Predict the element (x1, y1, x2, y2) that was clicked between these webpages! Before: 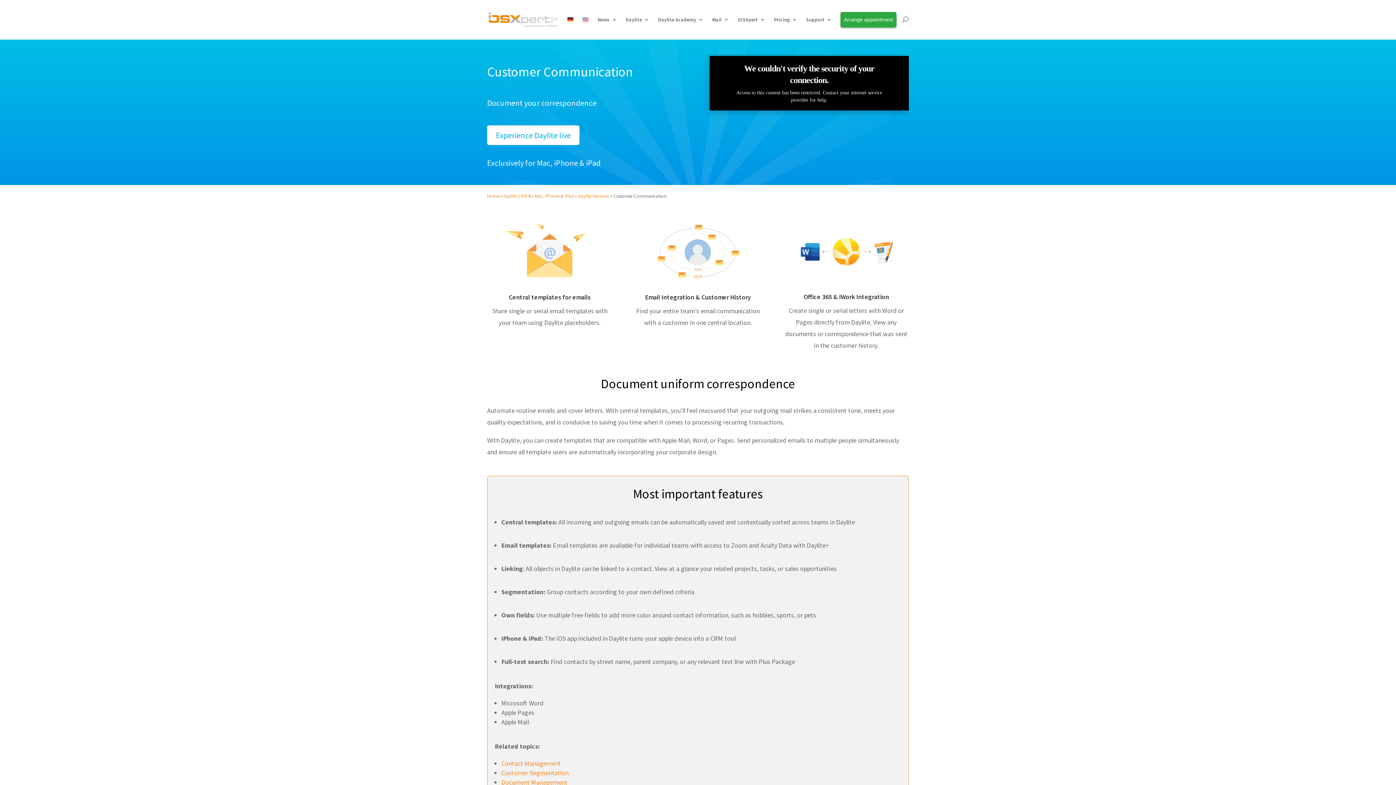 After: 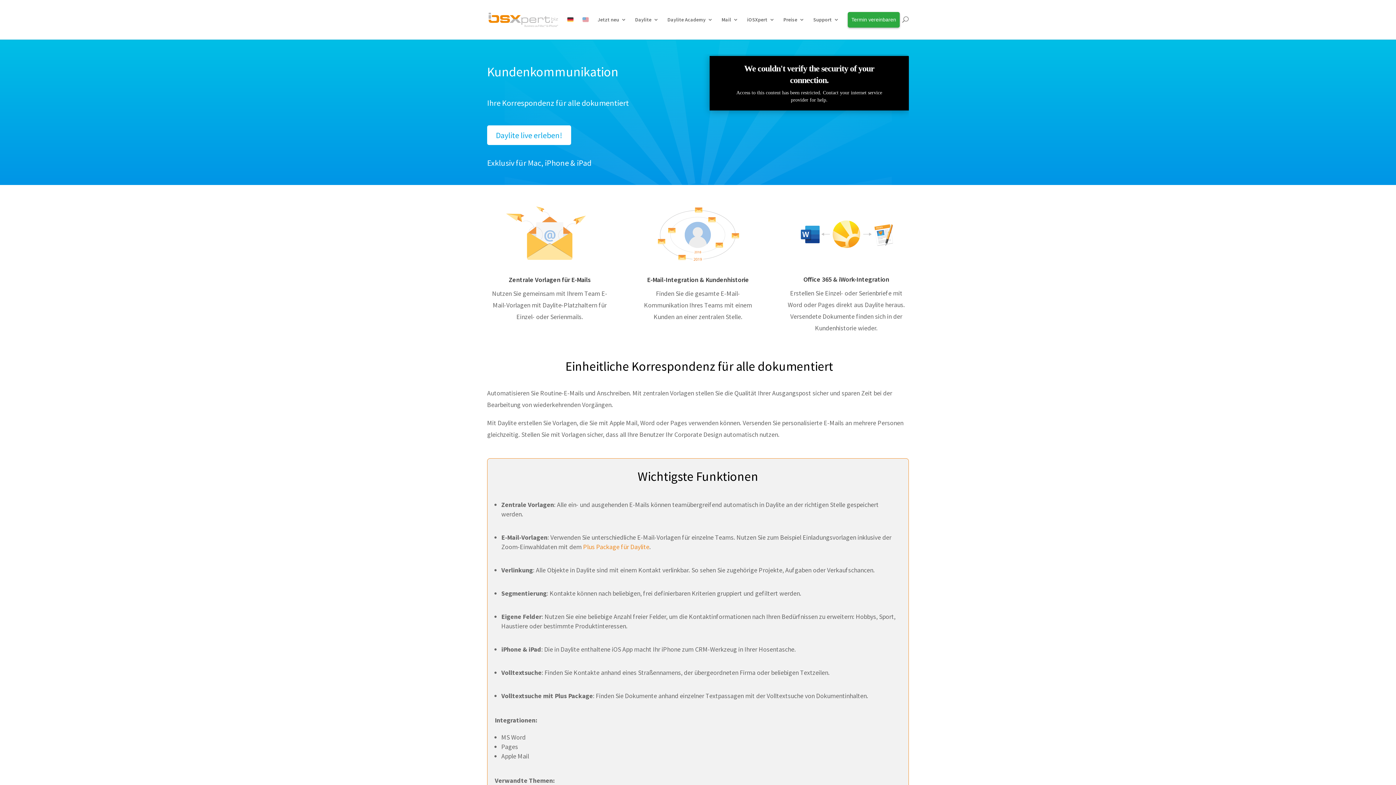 Action: bbox: (567, 15, 573, 39)